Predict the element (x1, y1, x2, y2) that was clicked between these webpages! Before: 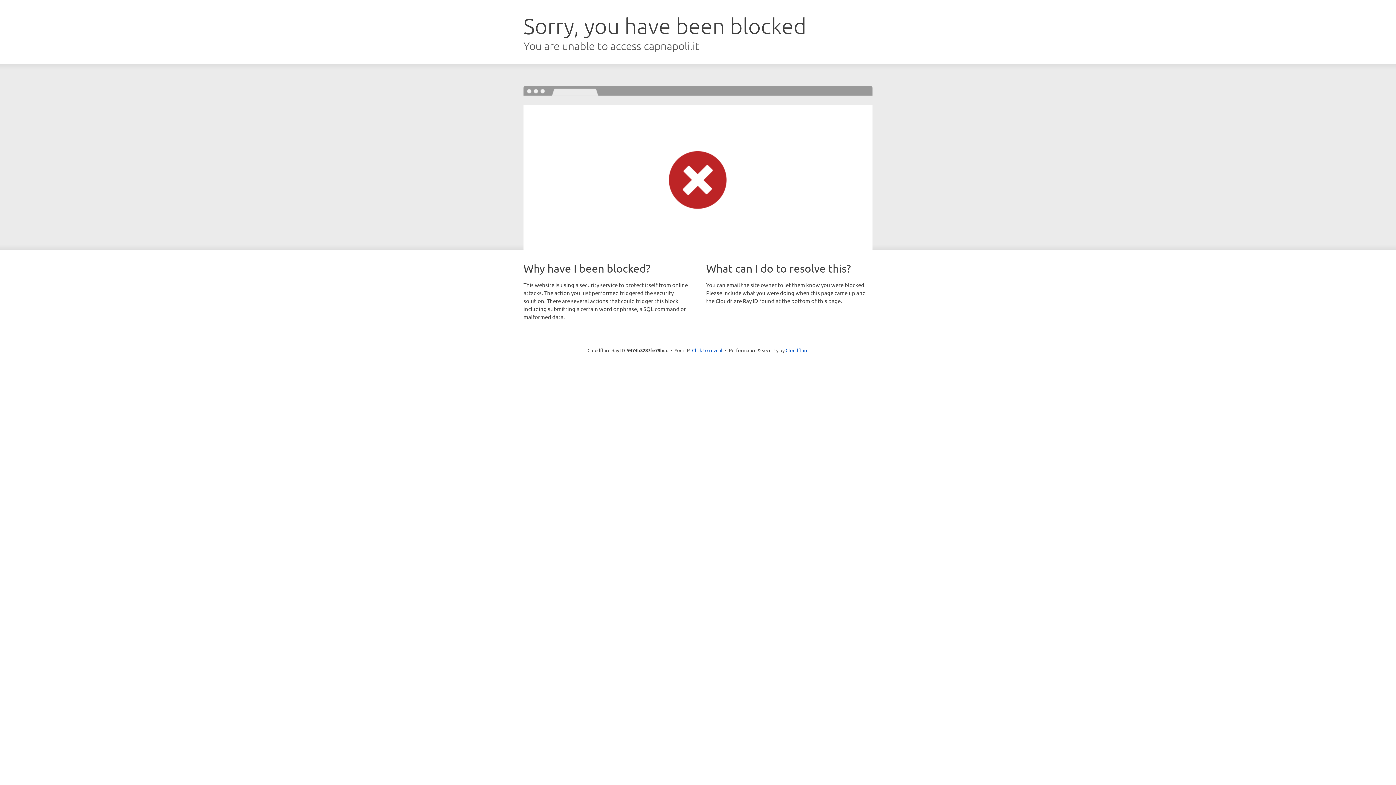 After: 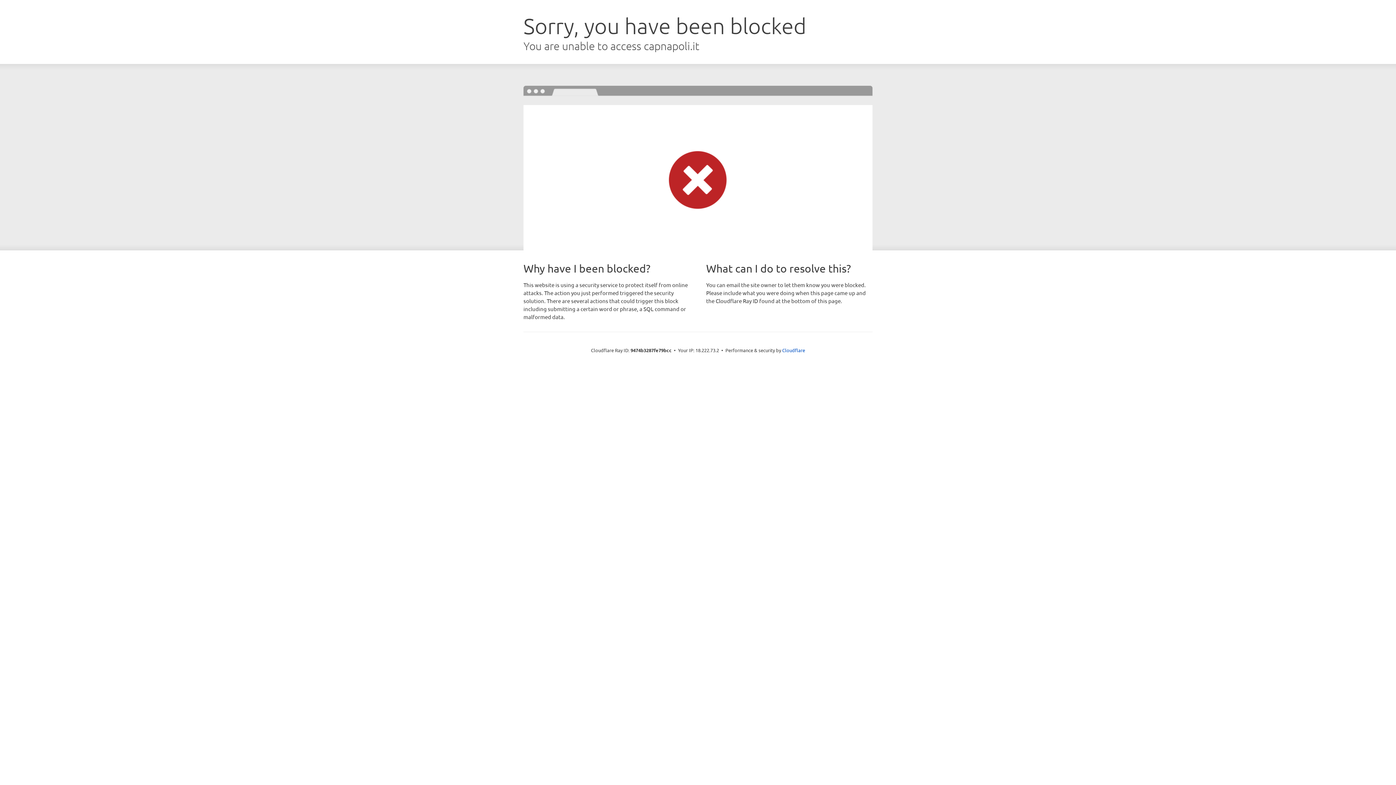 Action: bbox: (692, 346, 722, 353) label: Click to reveal